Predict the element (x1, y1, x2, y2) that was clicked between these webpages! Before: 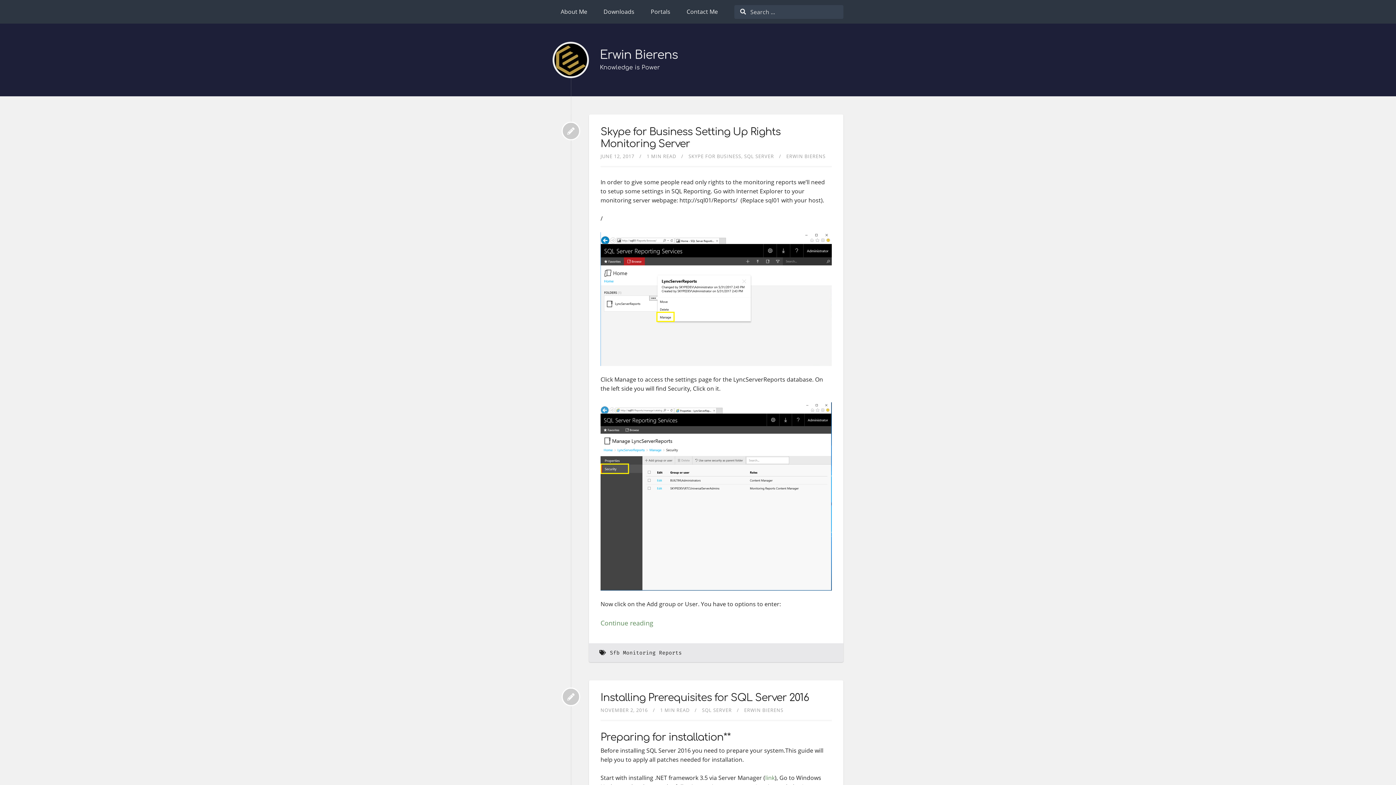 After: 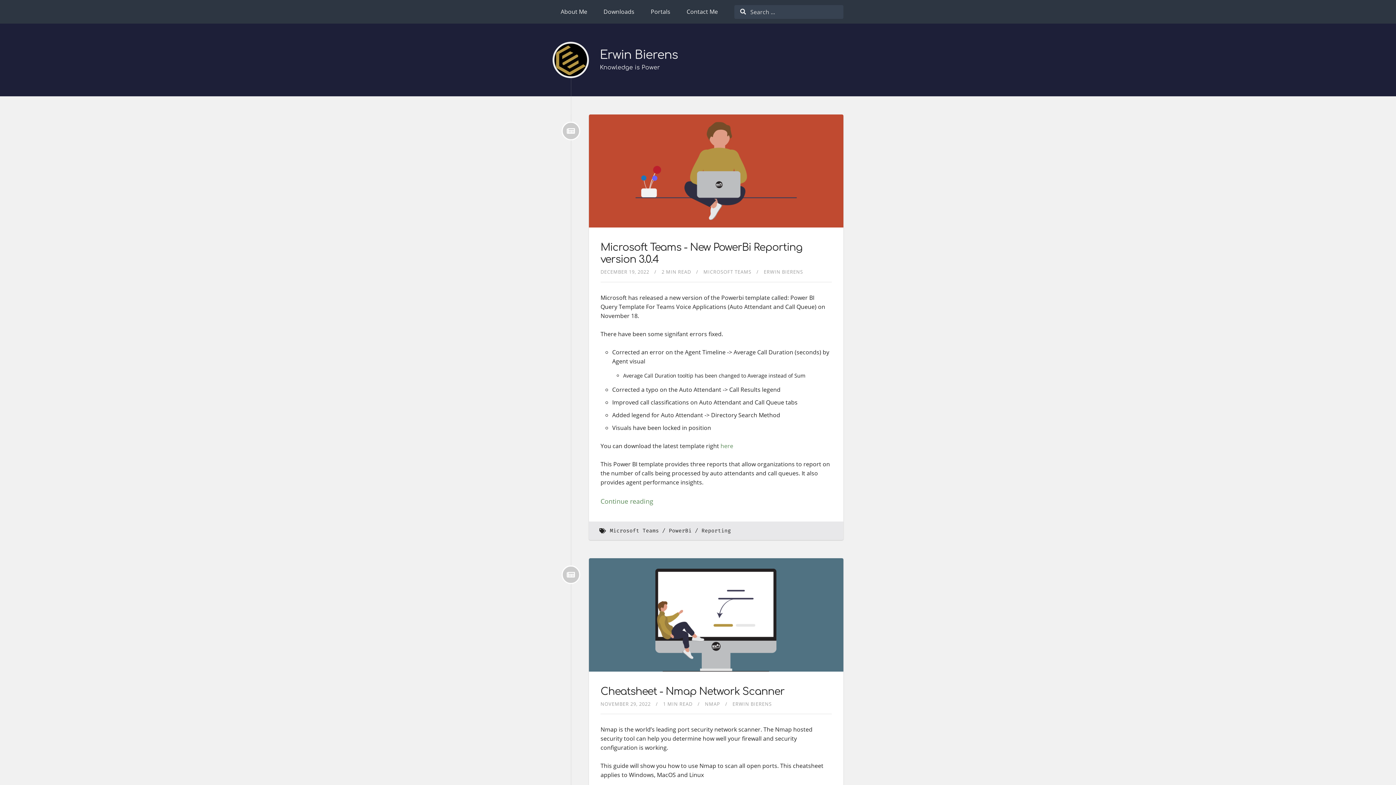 Action: label: ERWIN BIERENS bbox: (744, 707, 783, 713)